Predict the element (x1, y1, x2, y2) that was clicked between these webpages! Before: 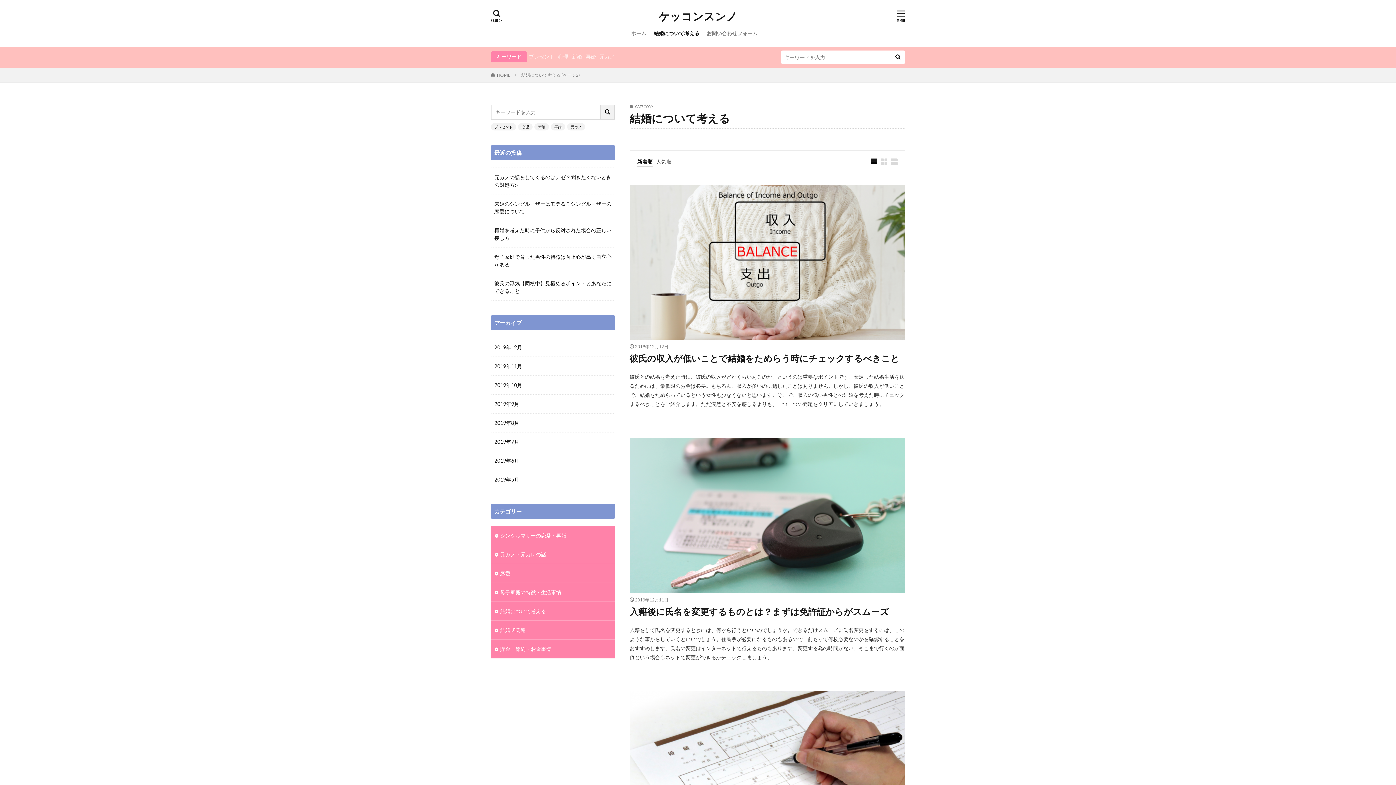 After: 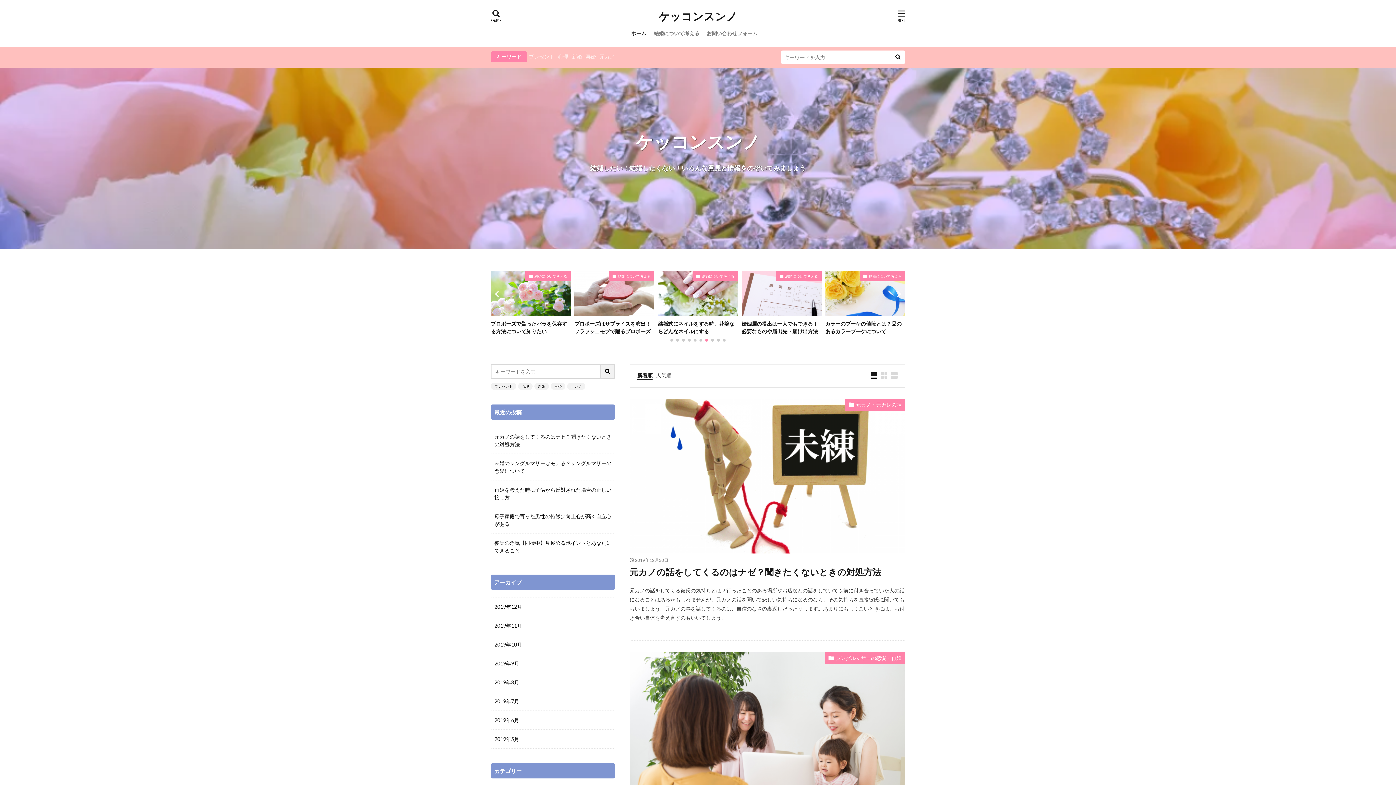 Action: label: ホーム bbox: (631, 27, 646, 39)